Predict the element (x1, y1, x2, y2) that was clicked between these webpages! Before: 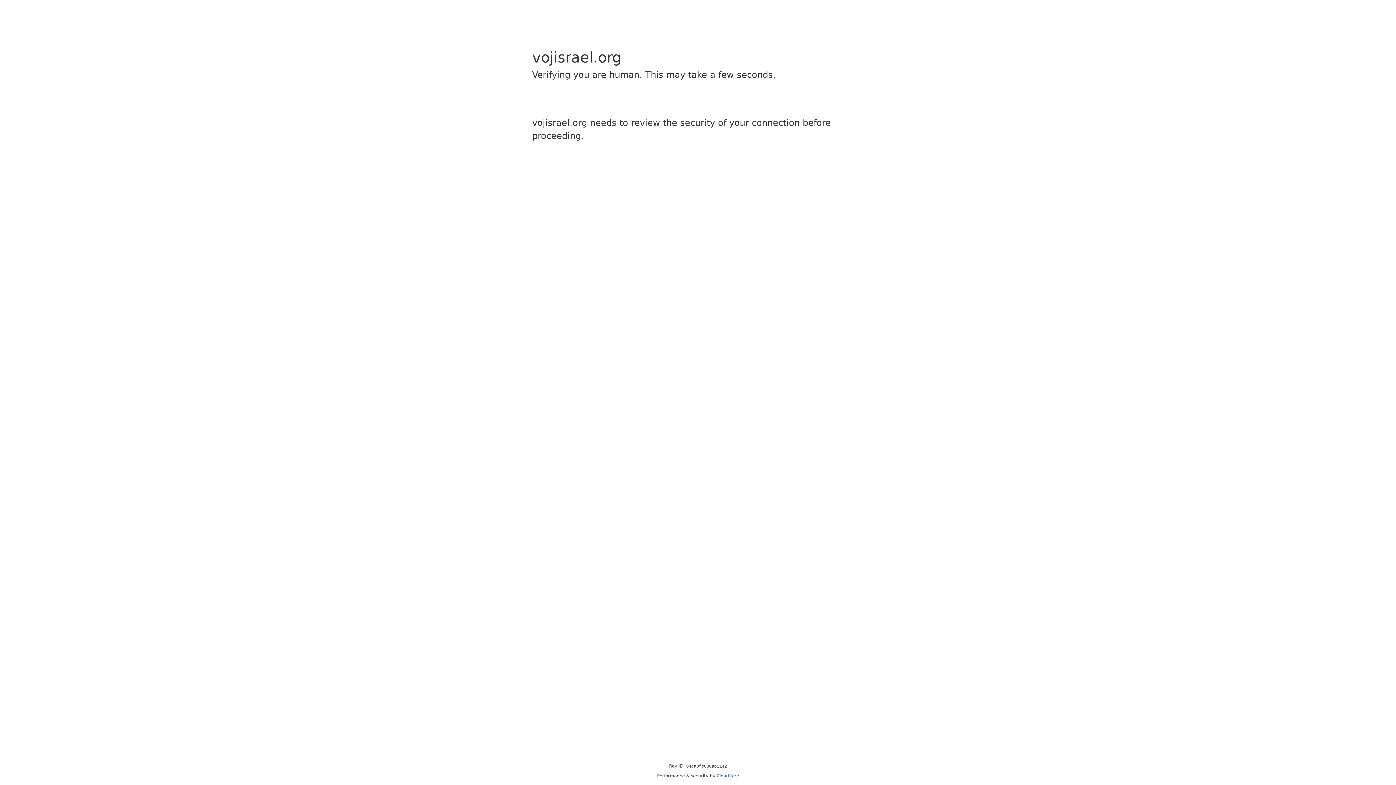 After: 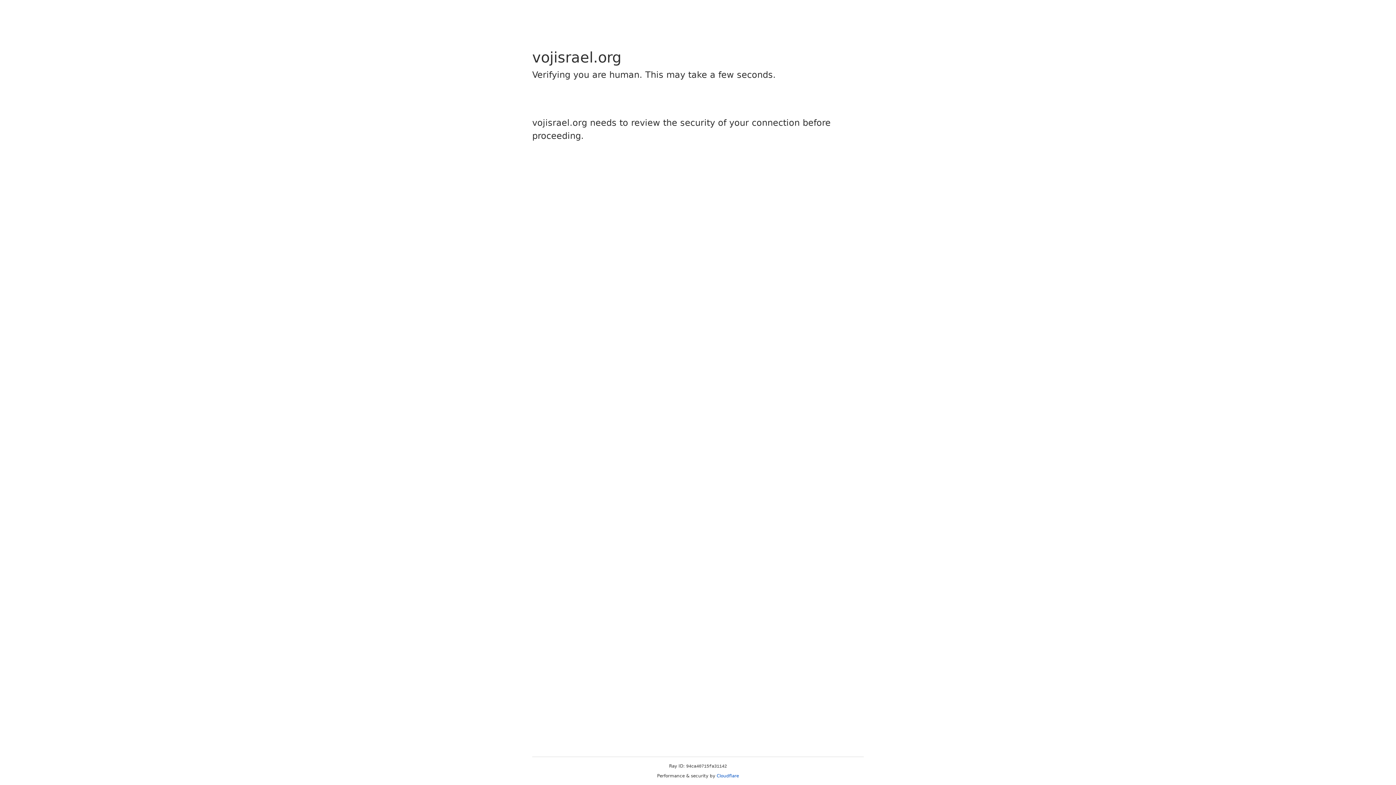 Action: bbox: (716, 773, 739, 778) label: Cloudflare